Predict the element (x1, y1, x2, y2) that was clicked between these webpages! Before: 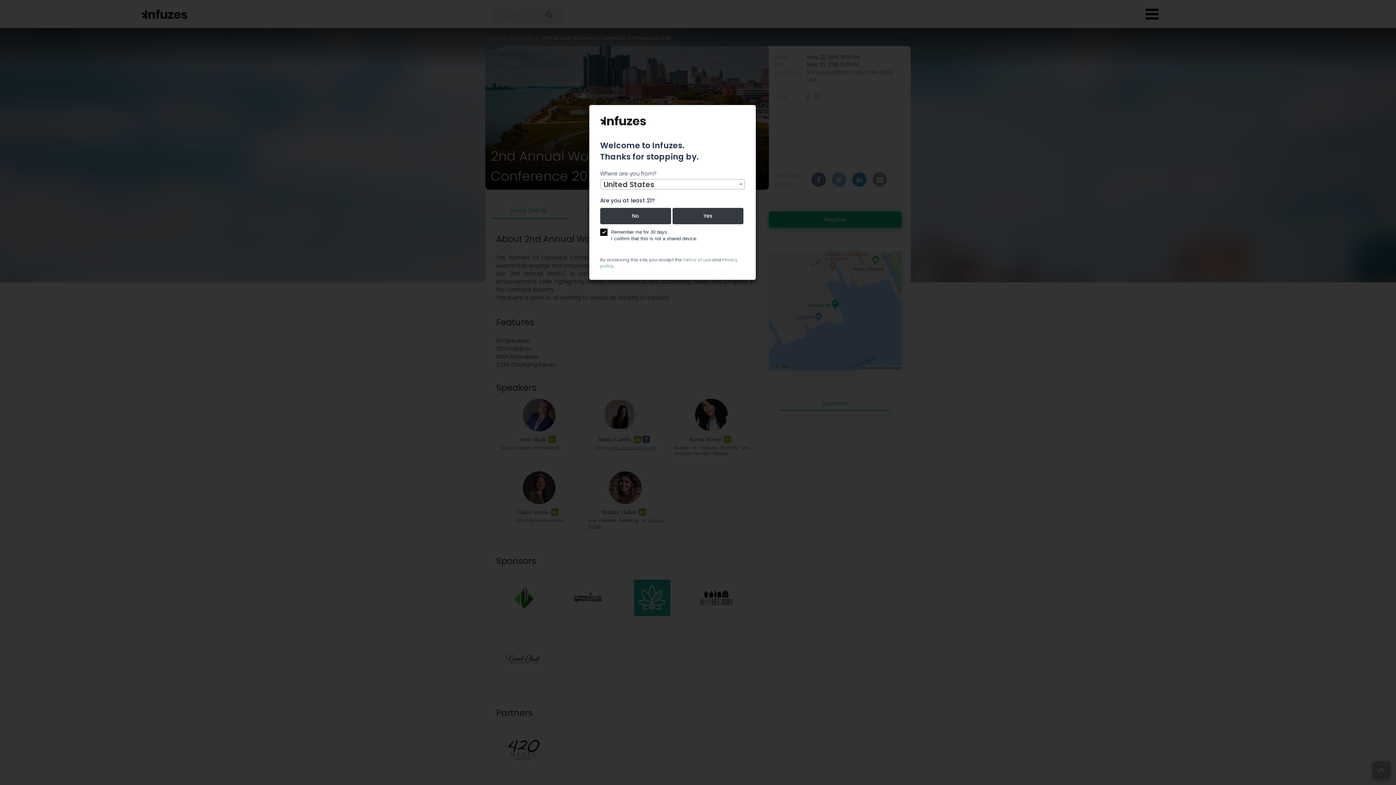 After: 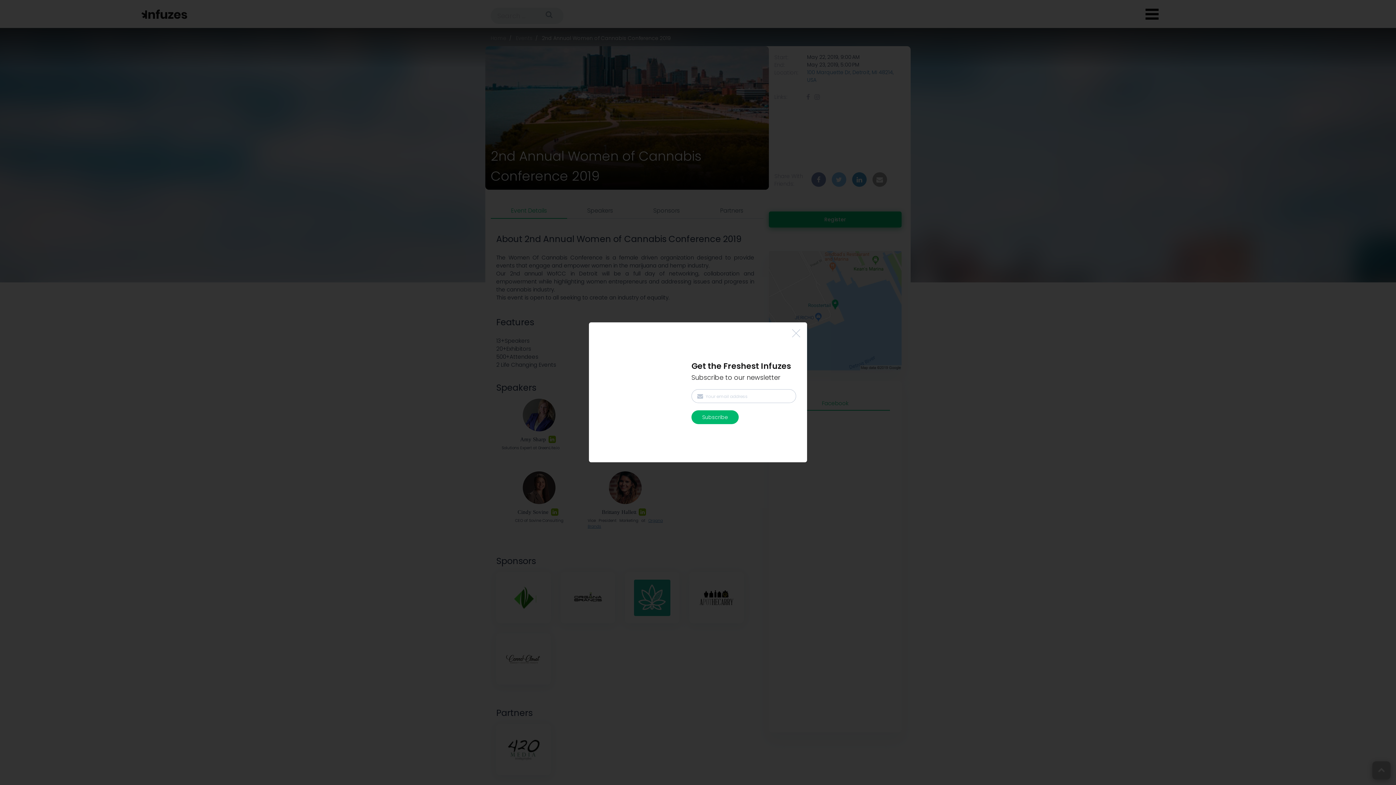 Action: bbox: (672, 208, 743, 224) label: Yes